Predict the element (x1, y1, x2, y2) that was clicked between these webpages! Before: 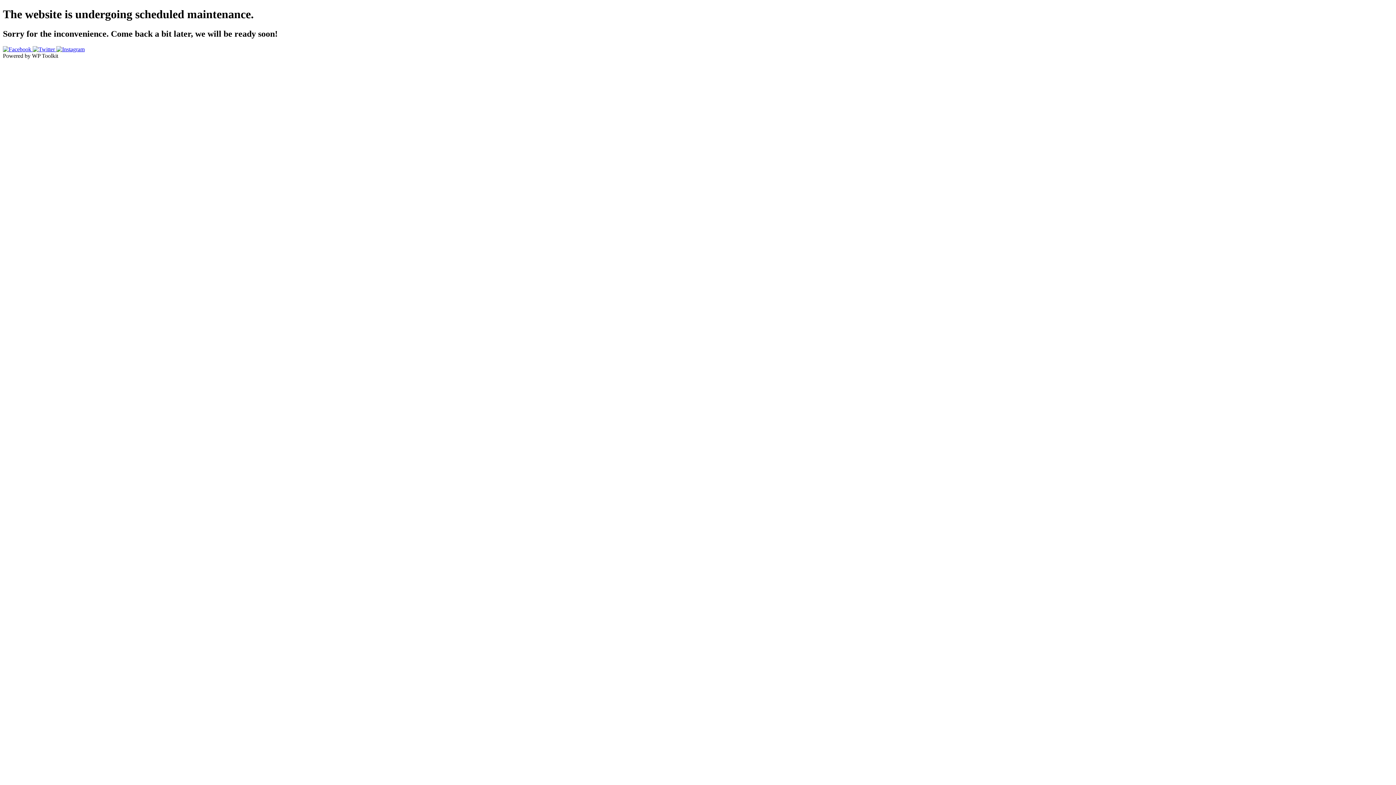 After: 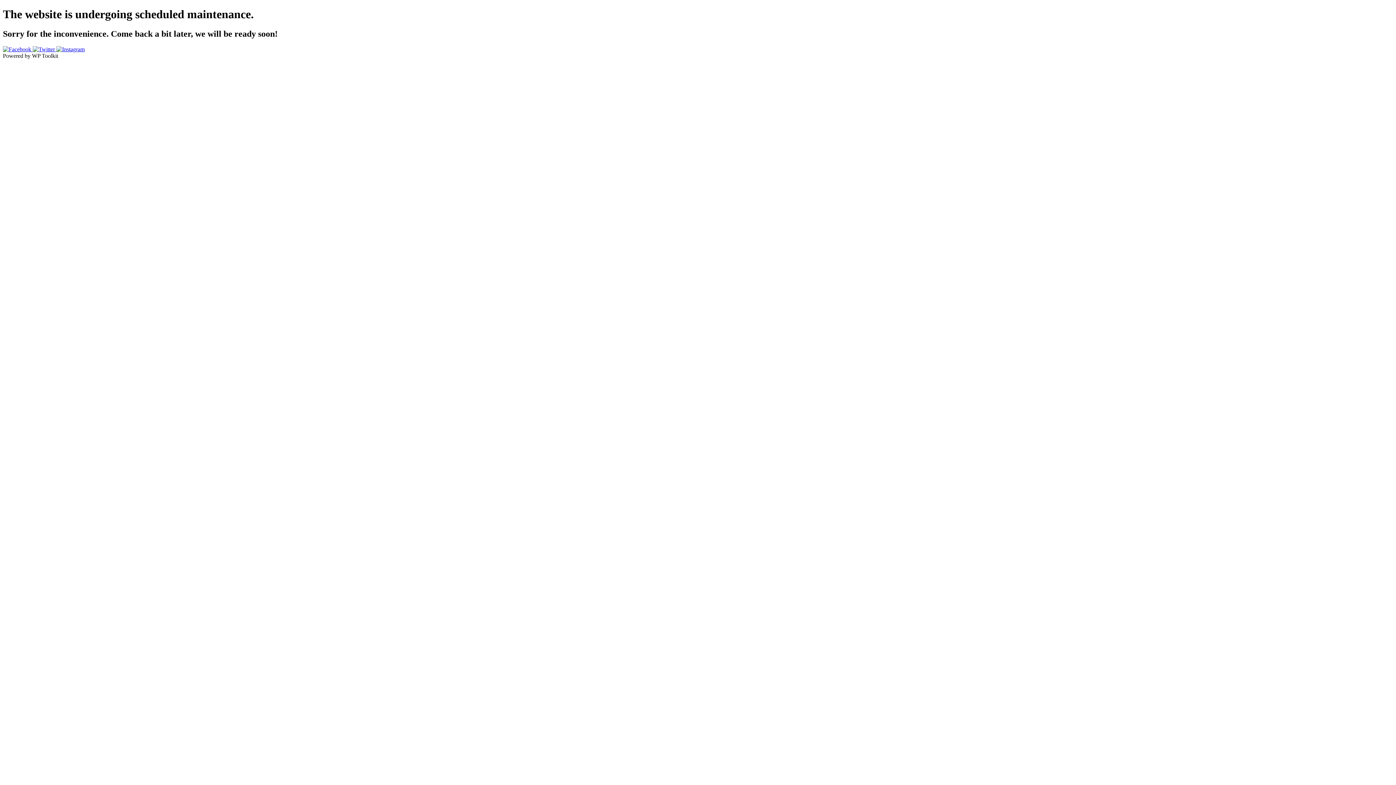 Action: bbox: (2, 46, 32, 52) label:  